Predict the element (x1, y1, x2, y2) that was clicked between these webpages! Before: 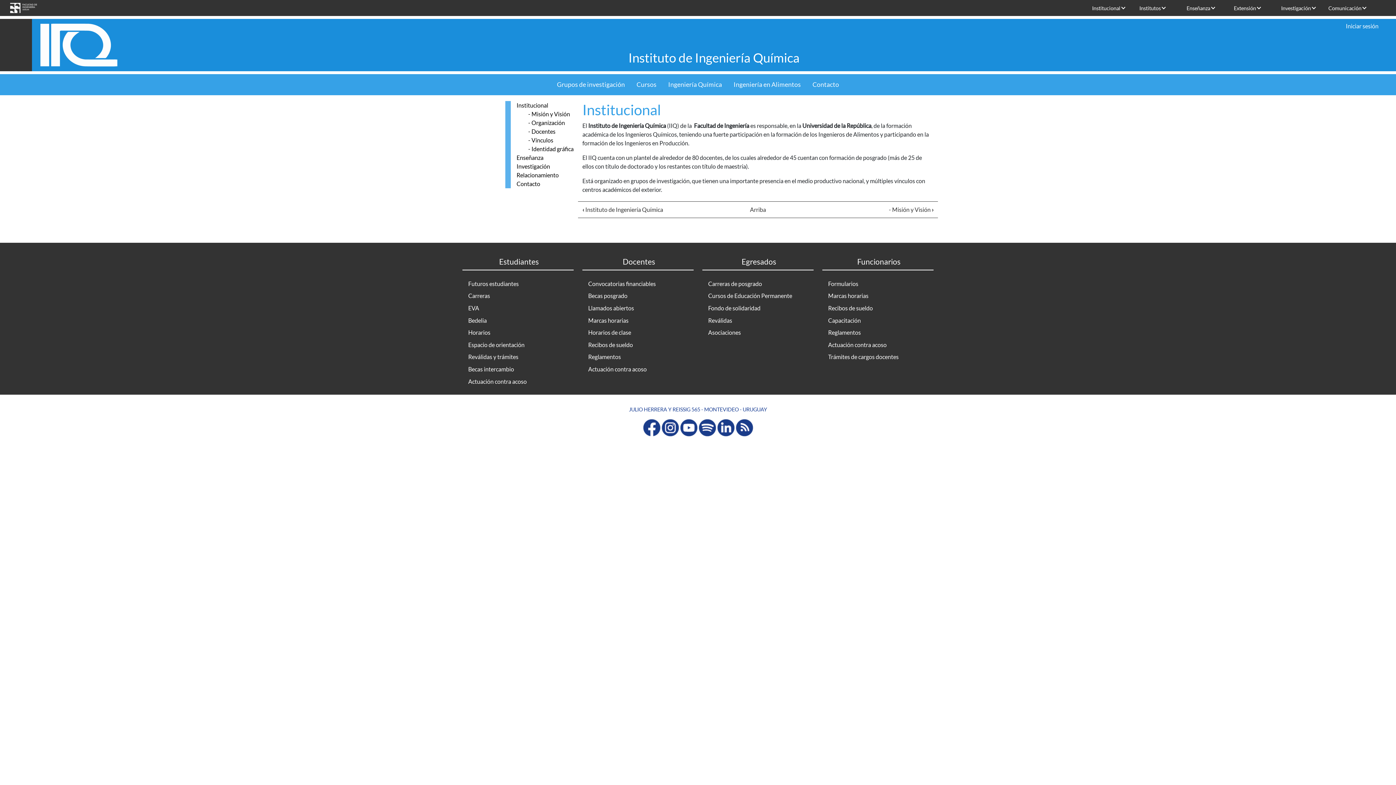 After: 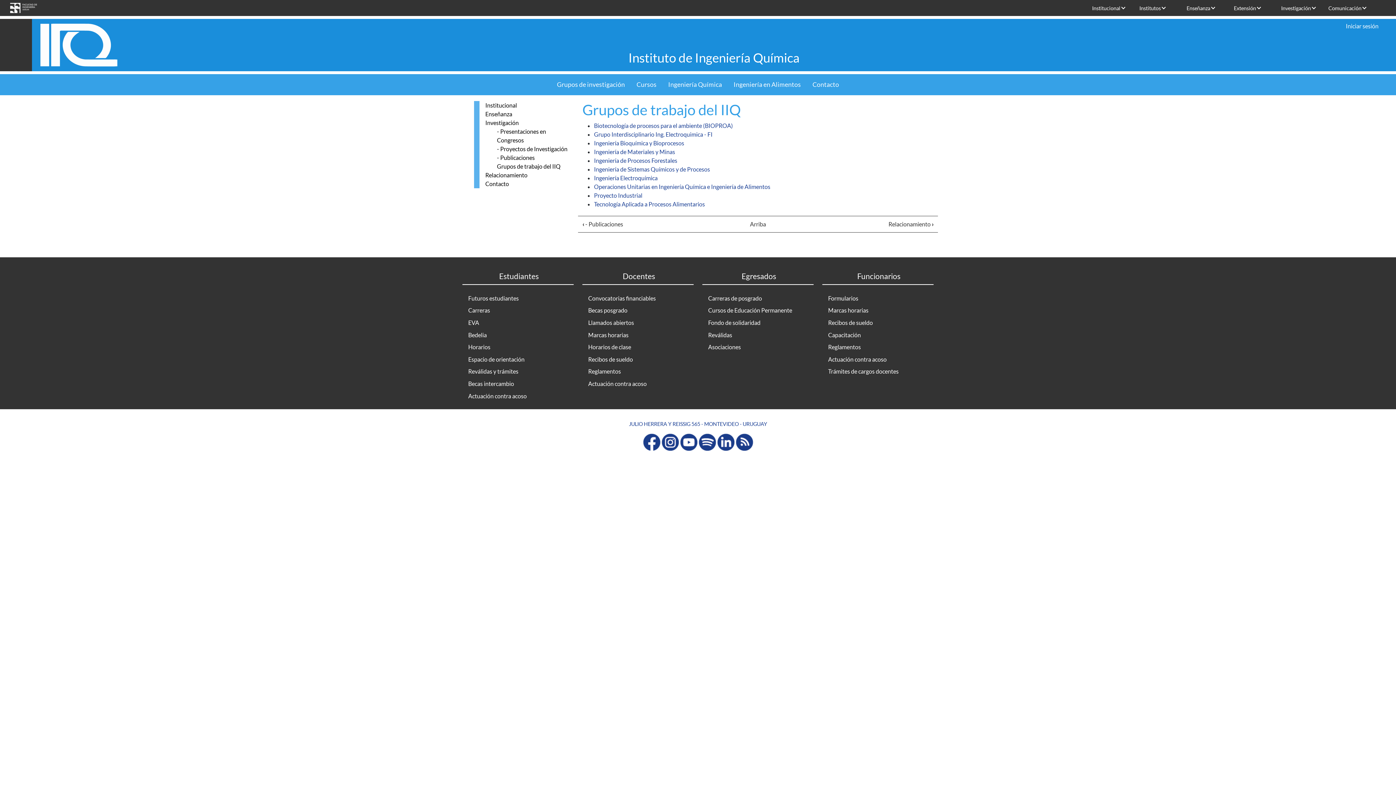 Action: bbox: (551, 74, 630, 95) label: Grupos de investigación